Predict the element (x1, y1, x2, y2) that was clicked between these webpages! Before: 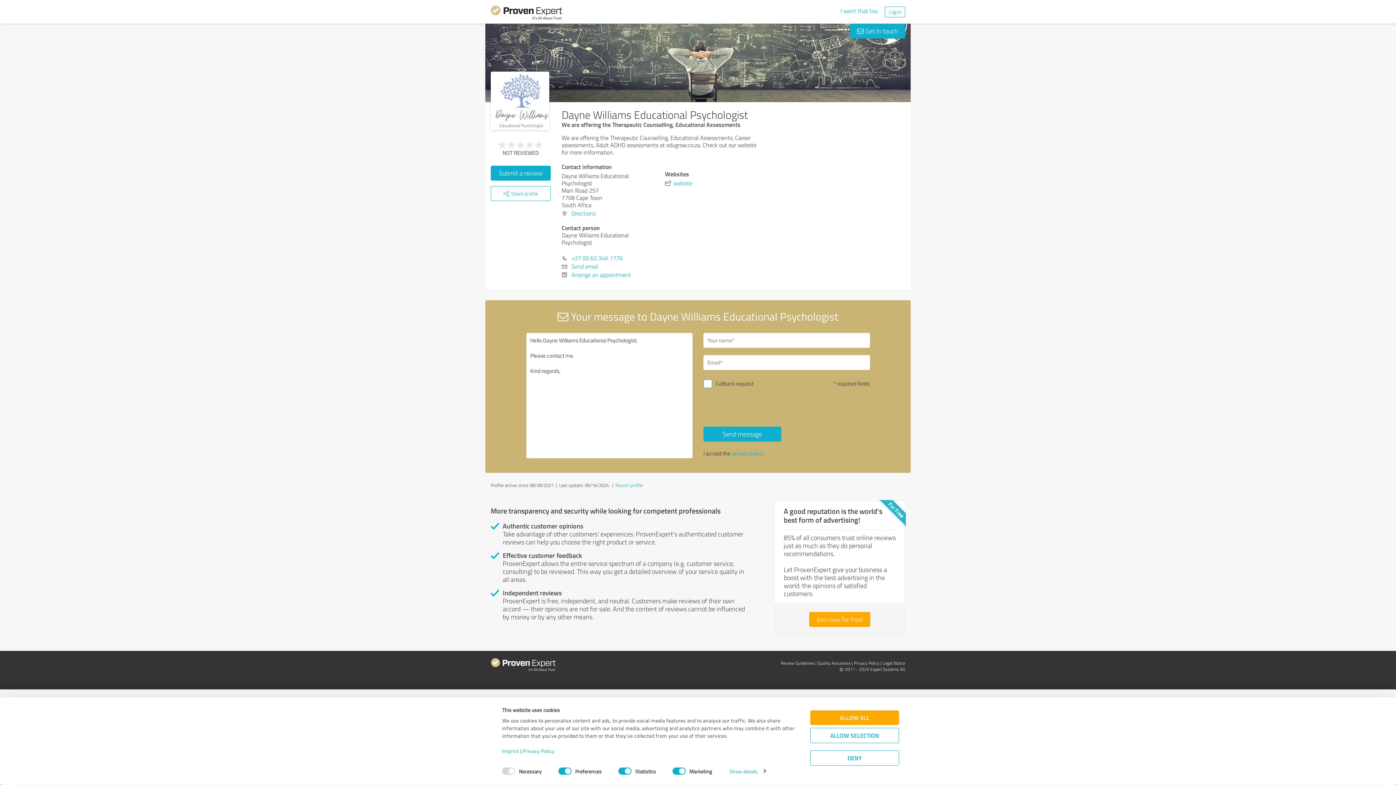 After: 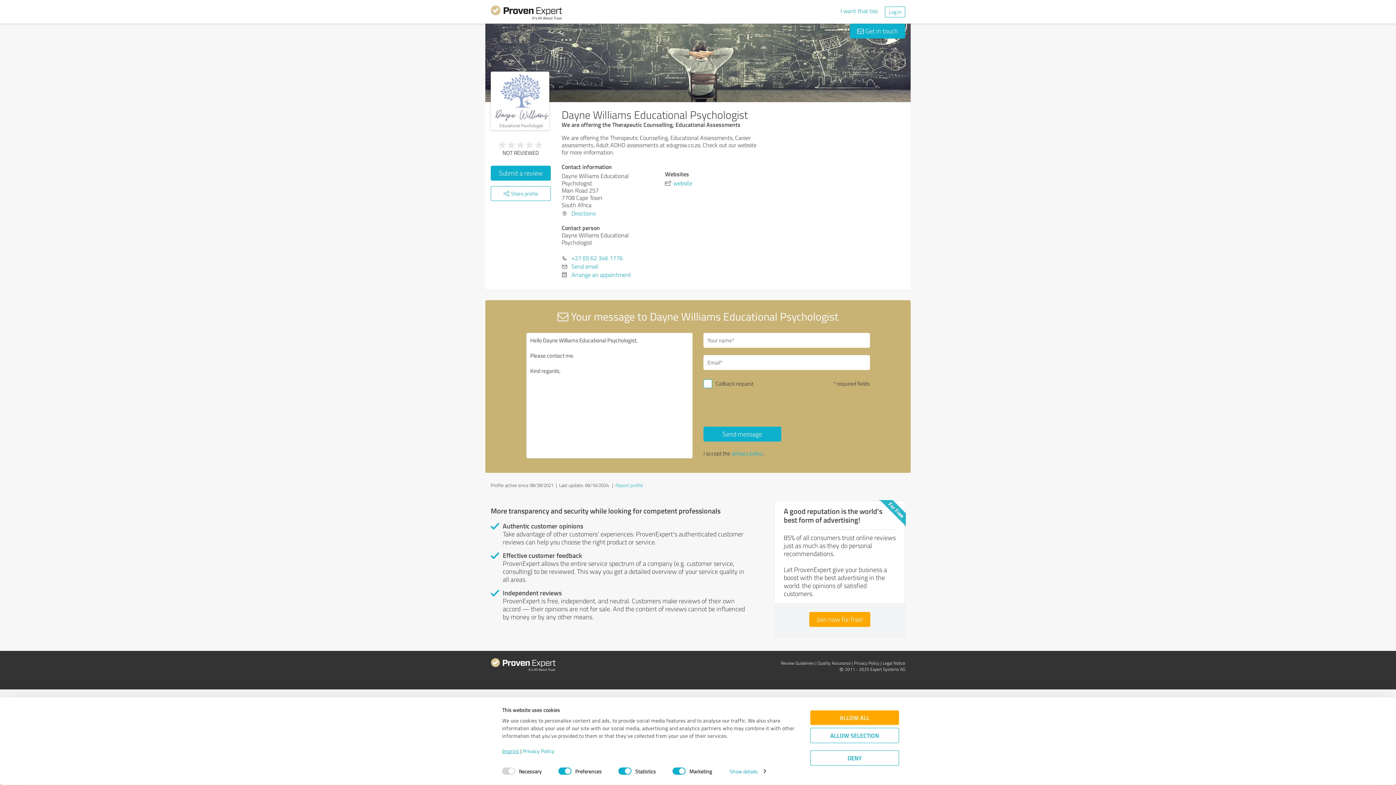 Action: bbox: (502, 747, 519, 754) label: Imprint